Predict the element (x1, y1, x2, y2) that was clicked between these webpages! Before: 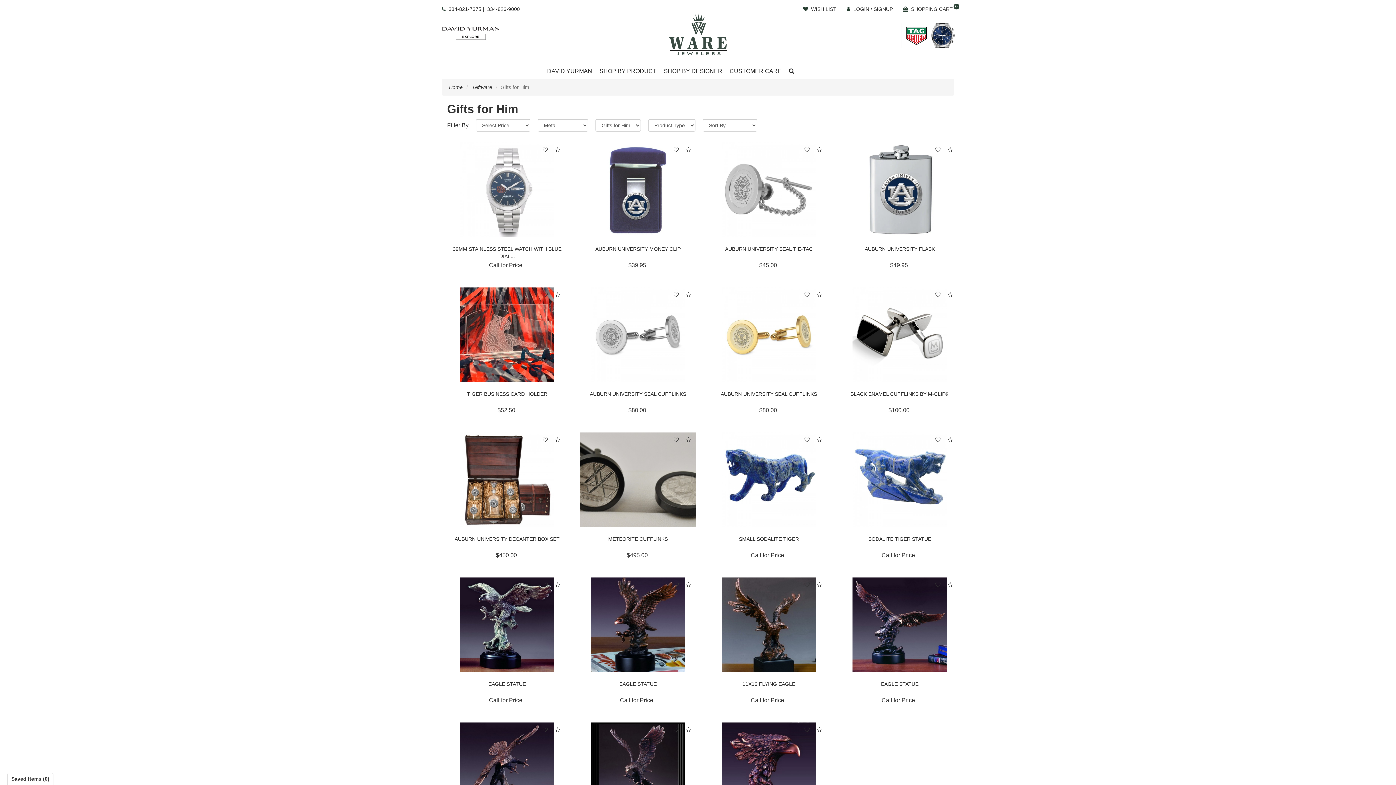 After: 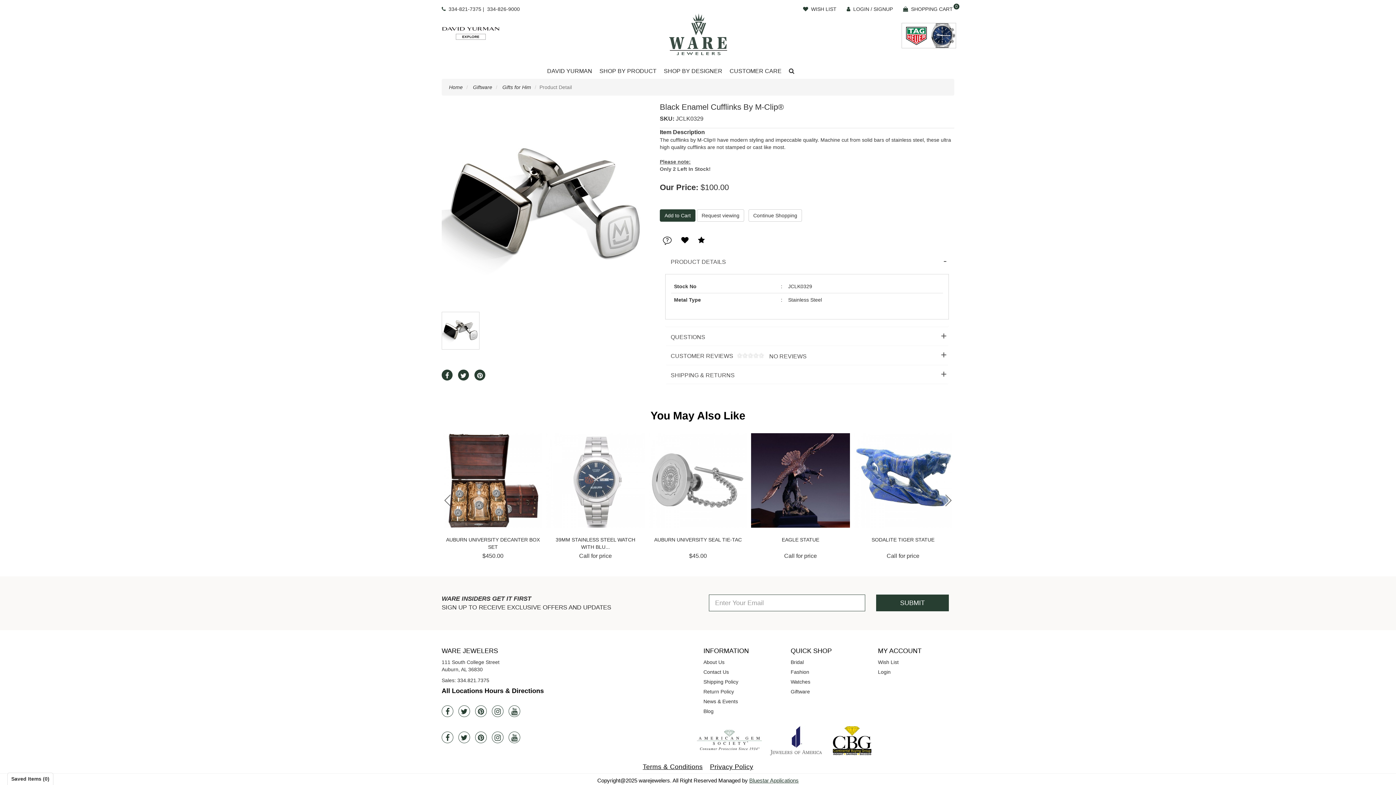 Action: label: BLACK ENAMEL CUFFLINKS BY M-CLIP® bbox: (840, 389, 960, 406)